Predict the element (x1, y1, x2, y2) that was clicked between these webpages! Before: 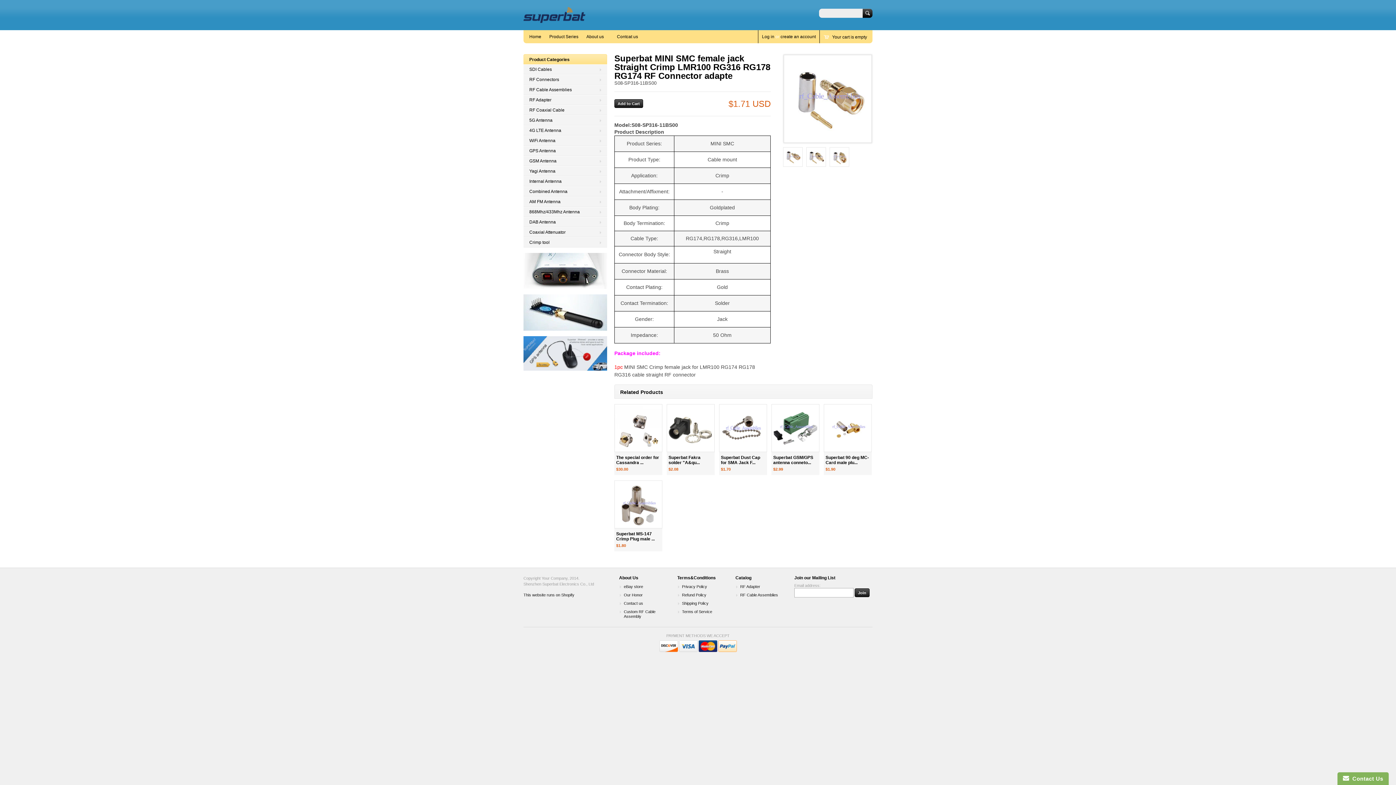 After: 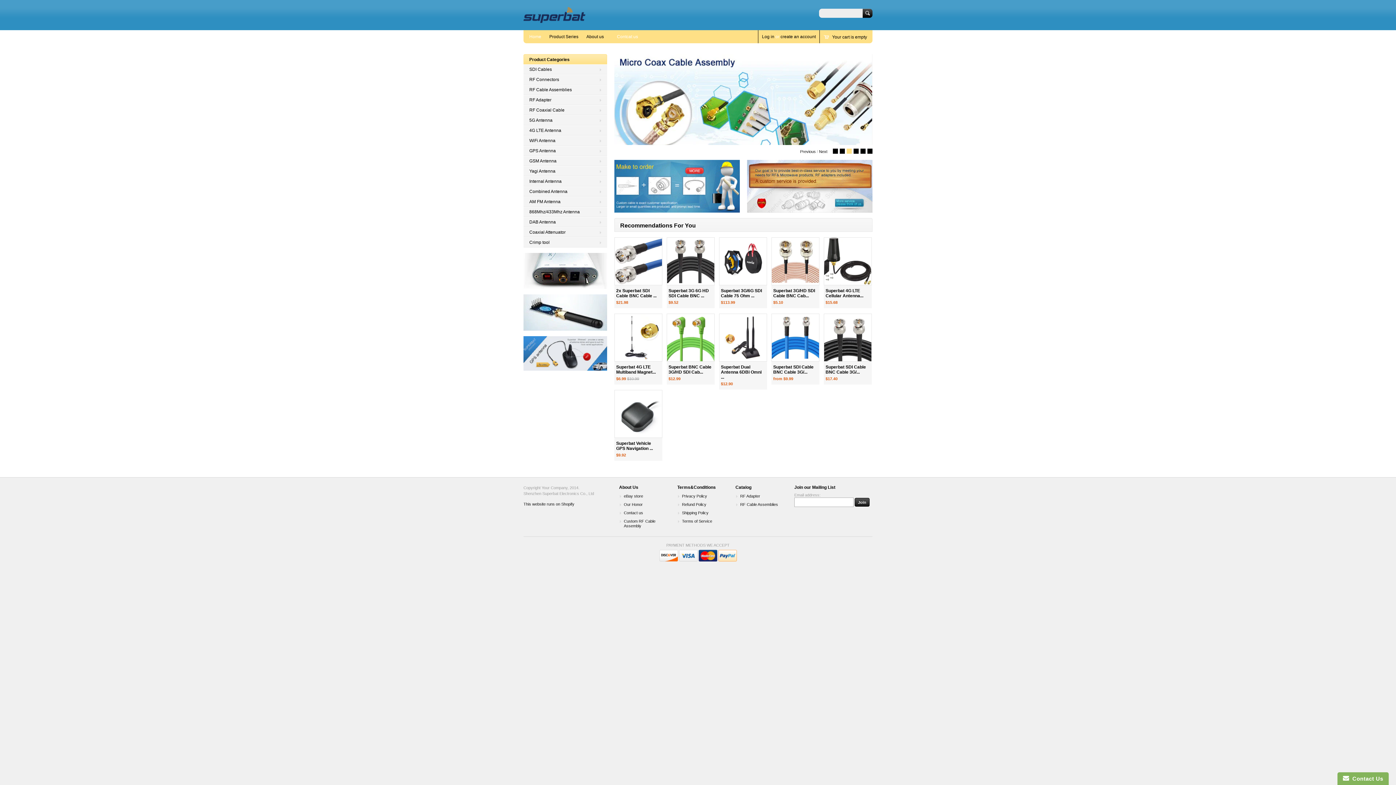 Action: bbox: (527, 32, 543, 40) label: Home